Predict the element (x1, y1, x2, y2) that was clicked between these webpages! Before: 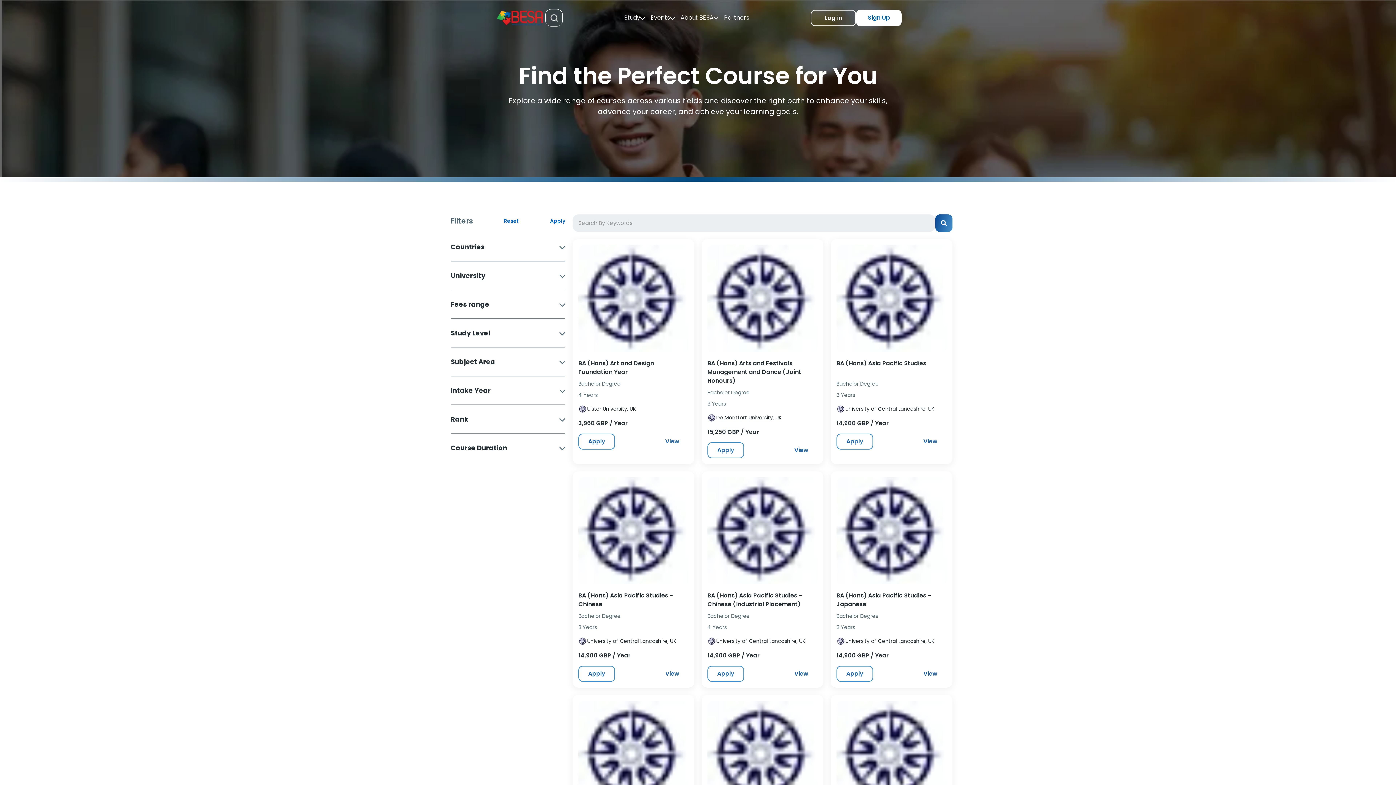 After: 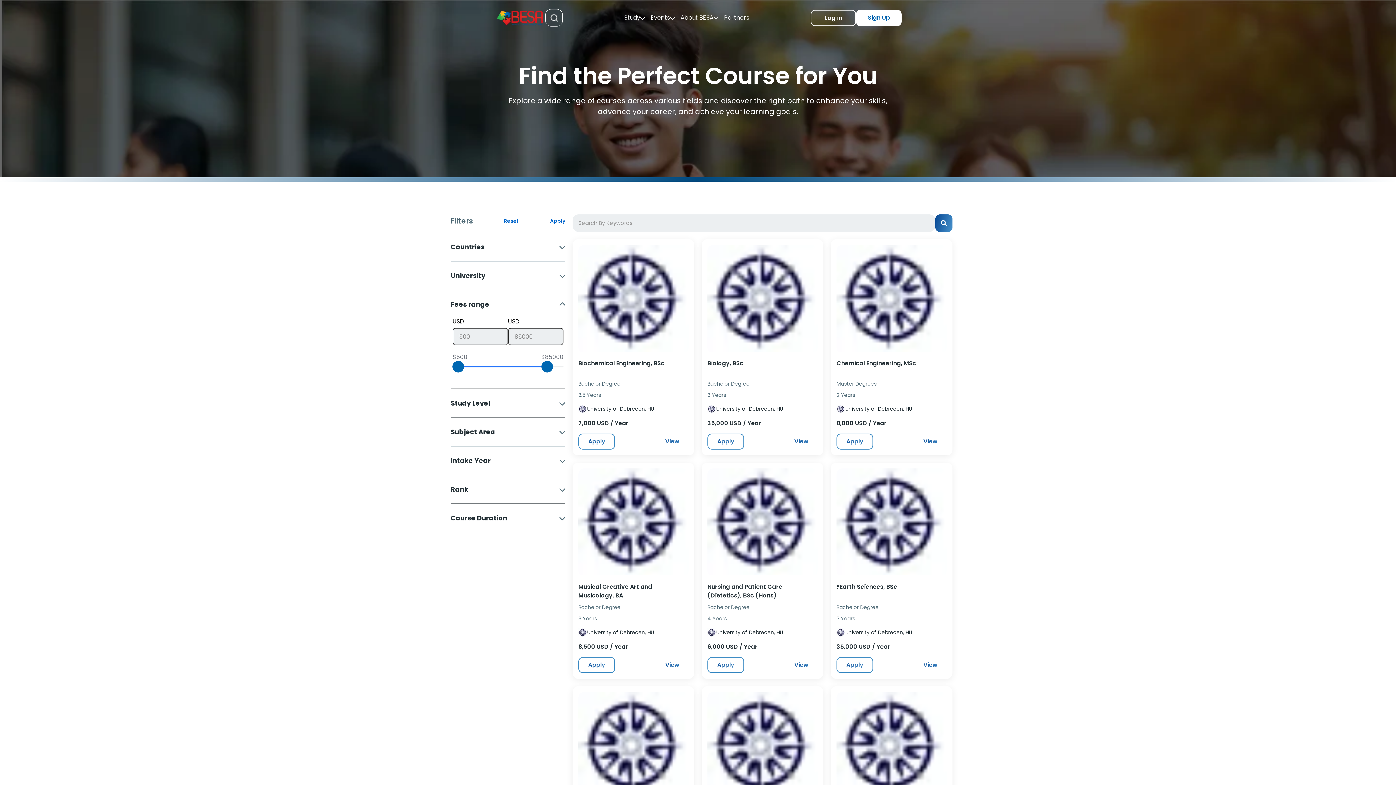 Action: bbox: (550, 217, 565, 224) label: Apply